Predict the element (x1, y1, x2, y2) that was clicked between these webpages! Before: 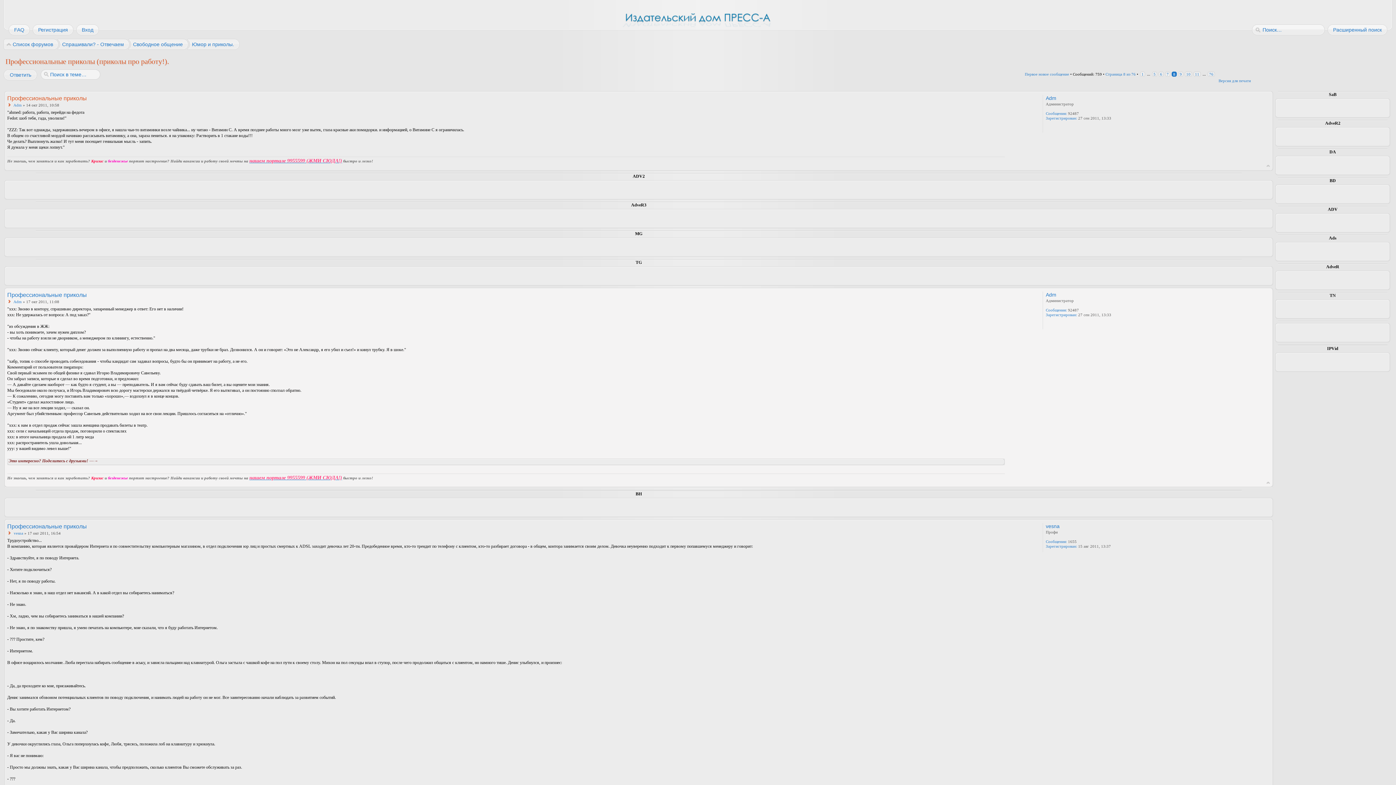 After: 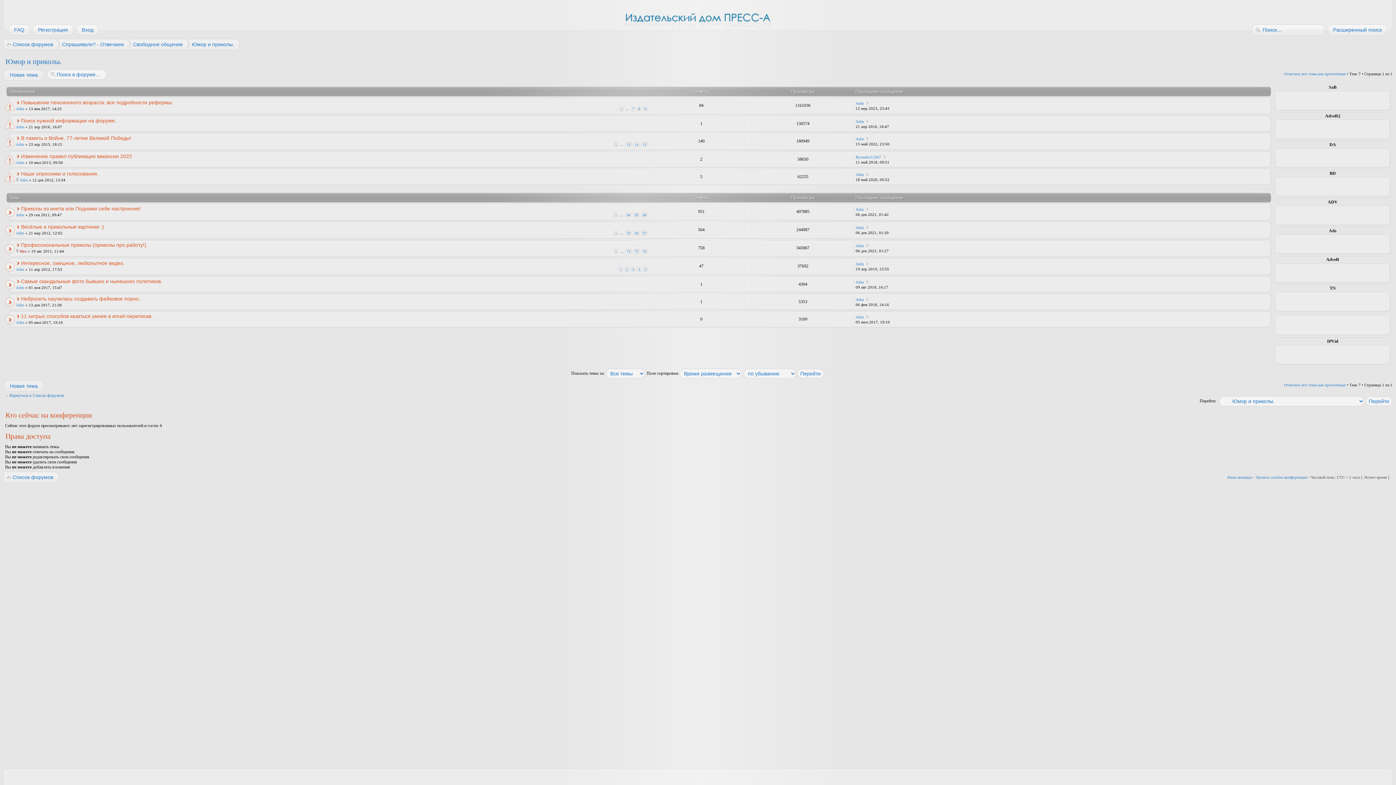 Action: label: Юмор и приколы. bbox: (190, 38, 239, 49)